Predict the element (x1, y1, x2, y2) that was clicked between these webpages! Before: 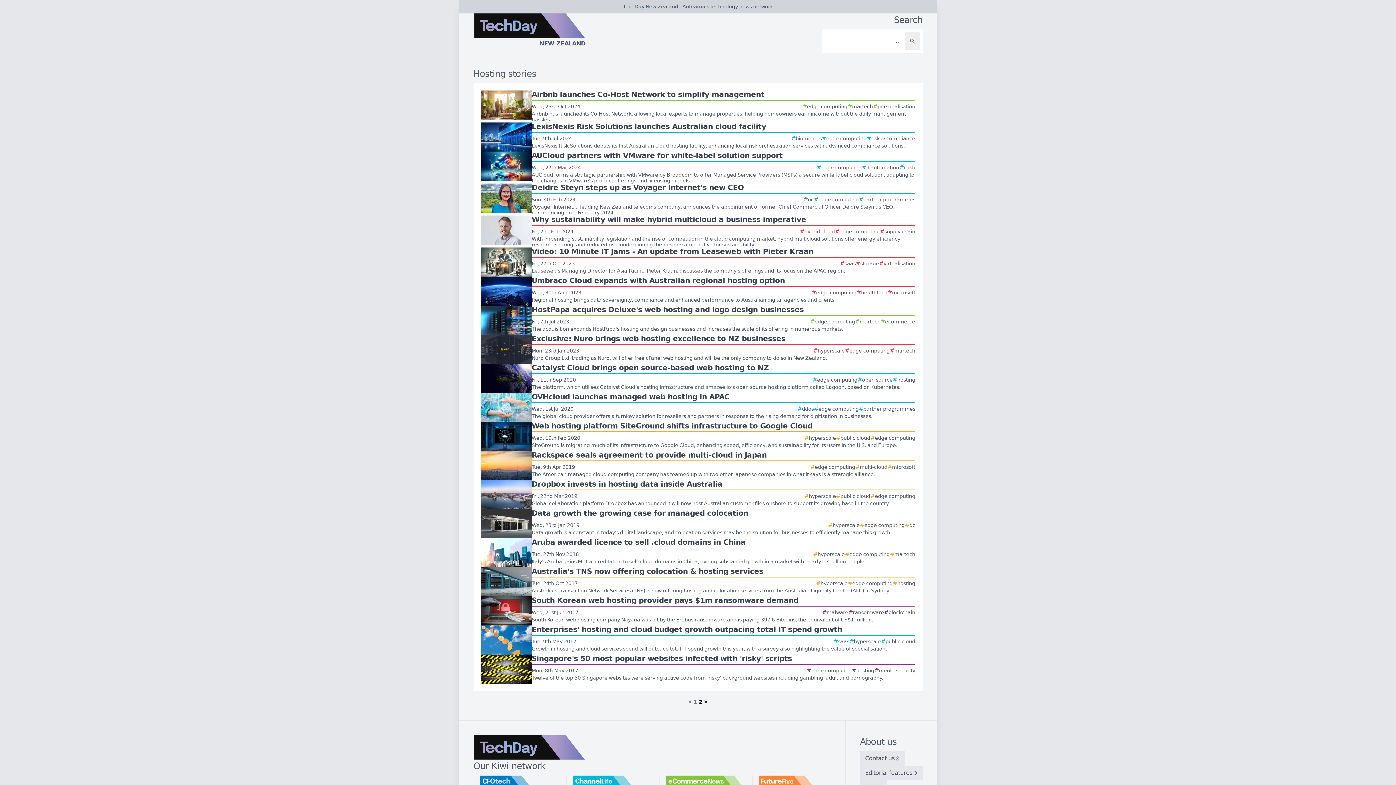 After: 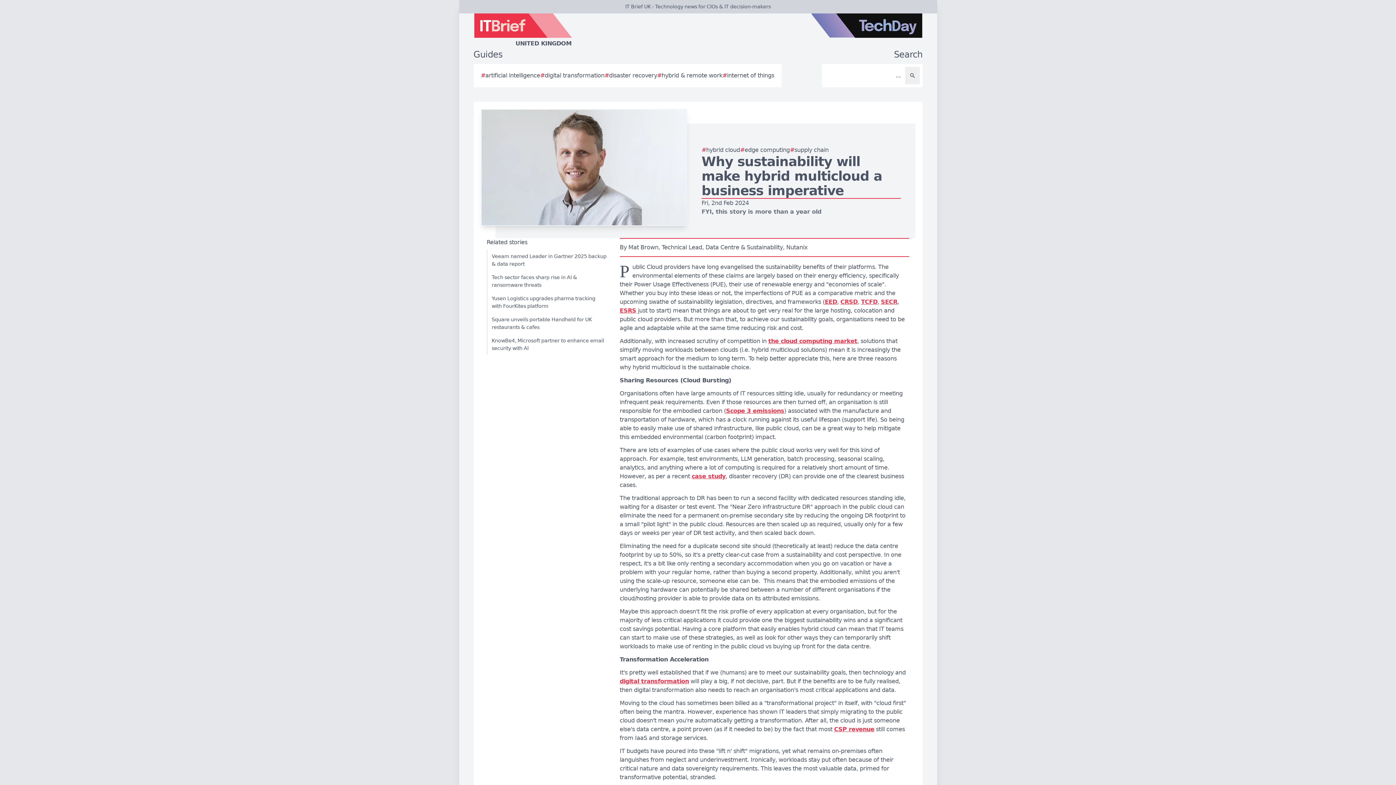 Action: label: Why sustainability will make hybrid multicloud a business imperative
Fri, 2nd Feb 2024
#
hybrid cloud
#
edge computing
#
supply chain
With impending sustainability legislation and the rise of competition in the cloud computing market, hybrid multicloud solutions offer energy efficiency, resource sharing, and reduced risk, underpinning the business imperative for sustainability. bbox: (480, 215, 915, 247)